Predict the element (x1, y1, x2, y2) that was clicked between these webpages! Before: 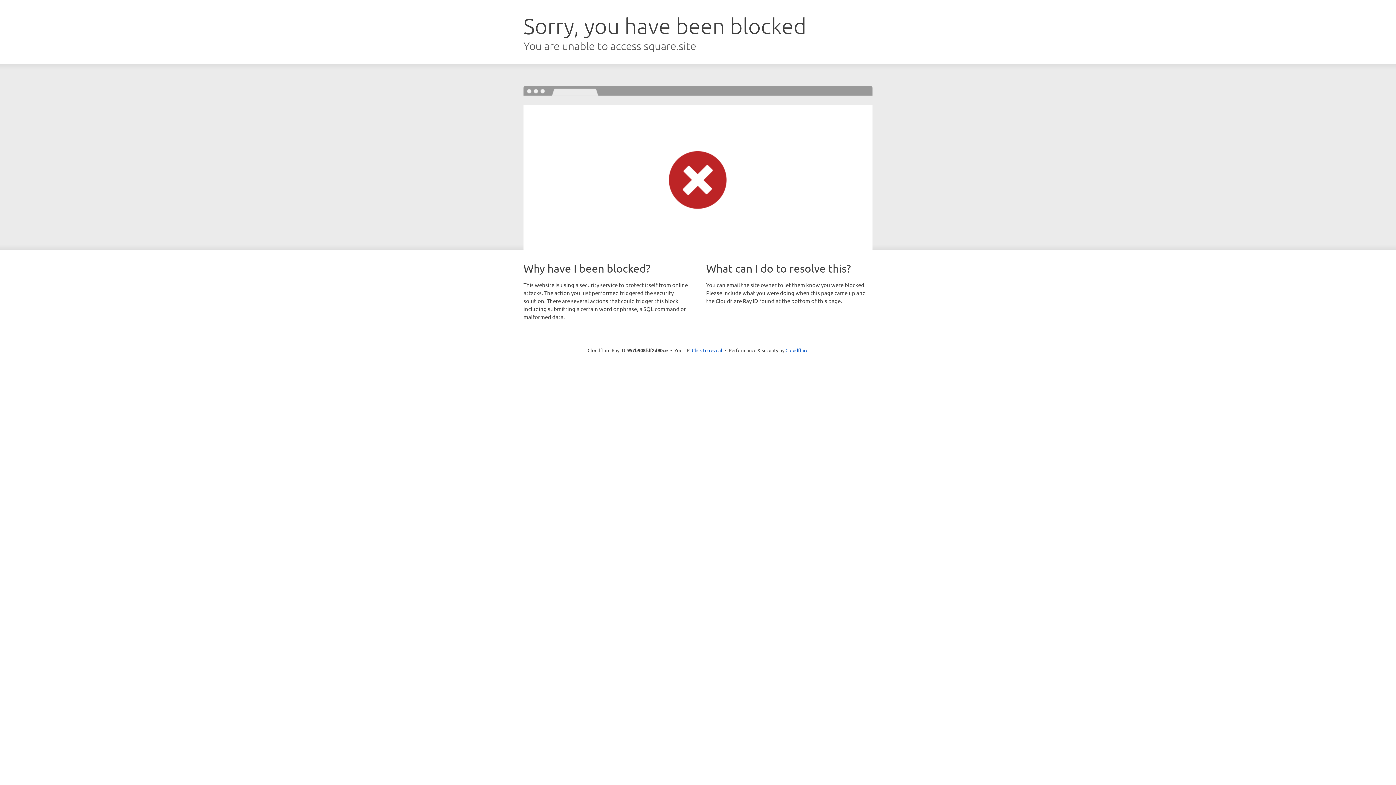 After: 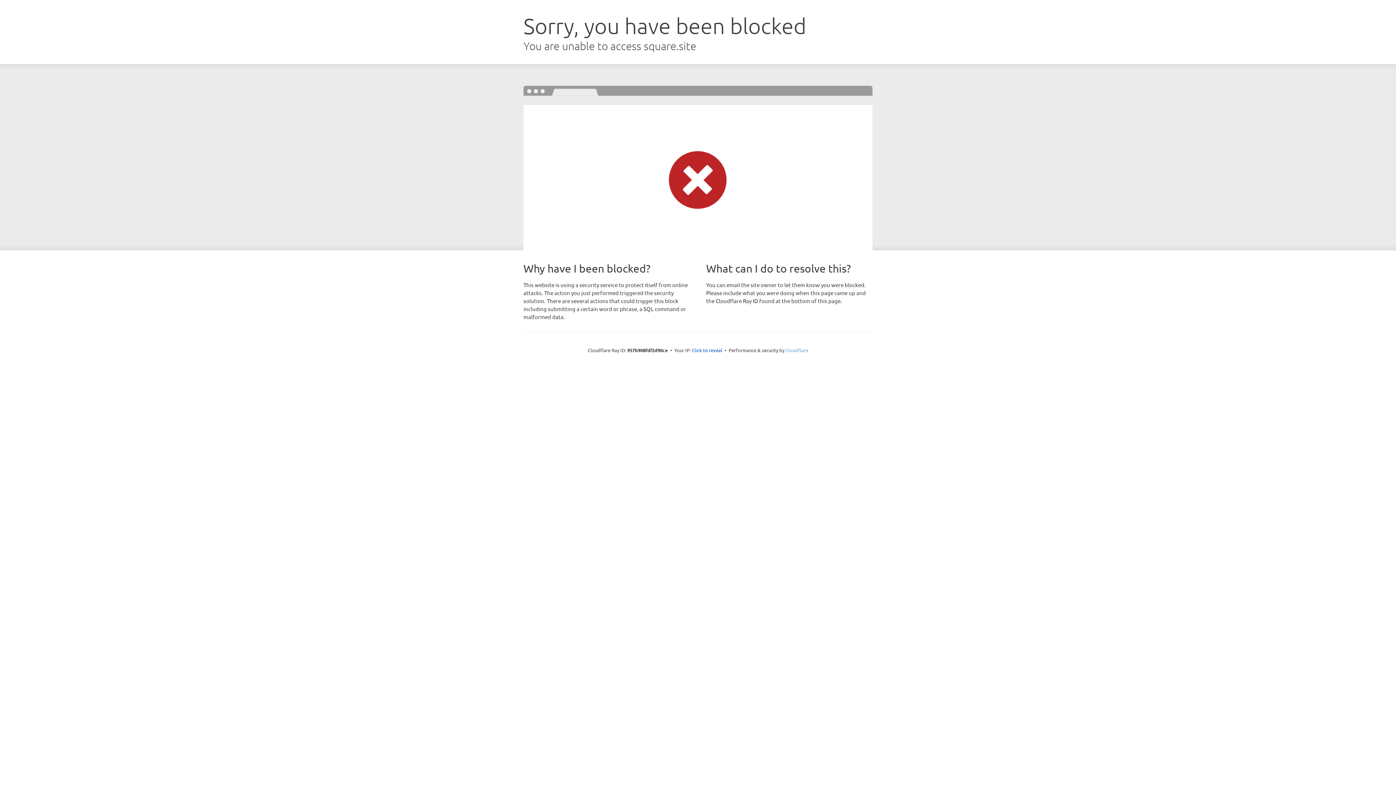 Action: bbox: (785, 347, 808, 353) label: Cloudflare